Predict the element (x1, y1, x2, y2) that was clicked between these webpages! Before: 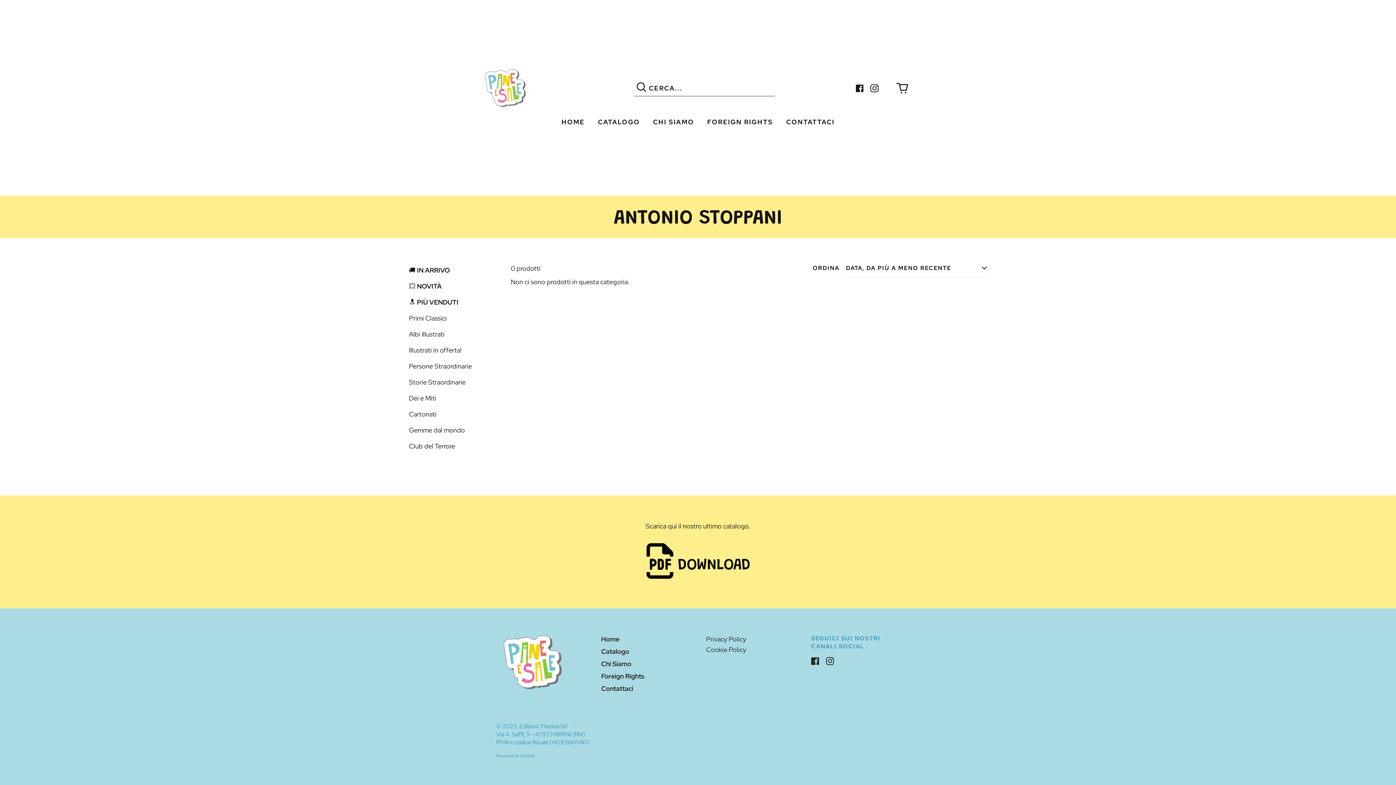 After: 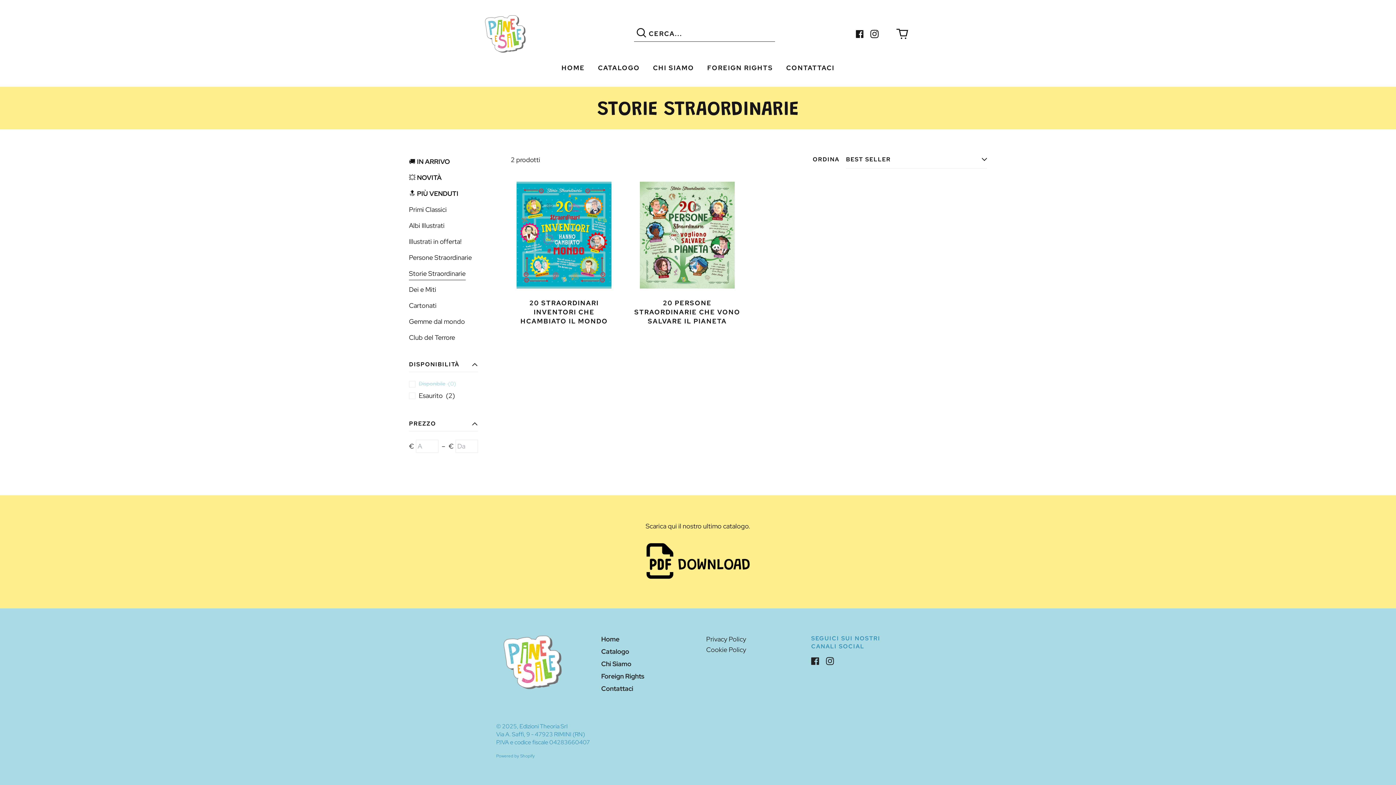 Action: bbox: (409, 376, 465, 388) label: Storie Straordinarie